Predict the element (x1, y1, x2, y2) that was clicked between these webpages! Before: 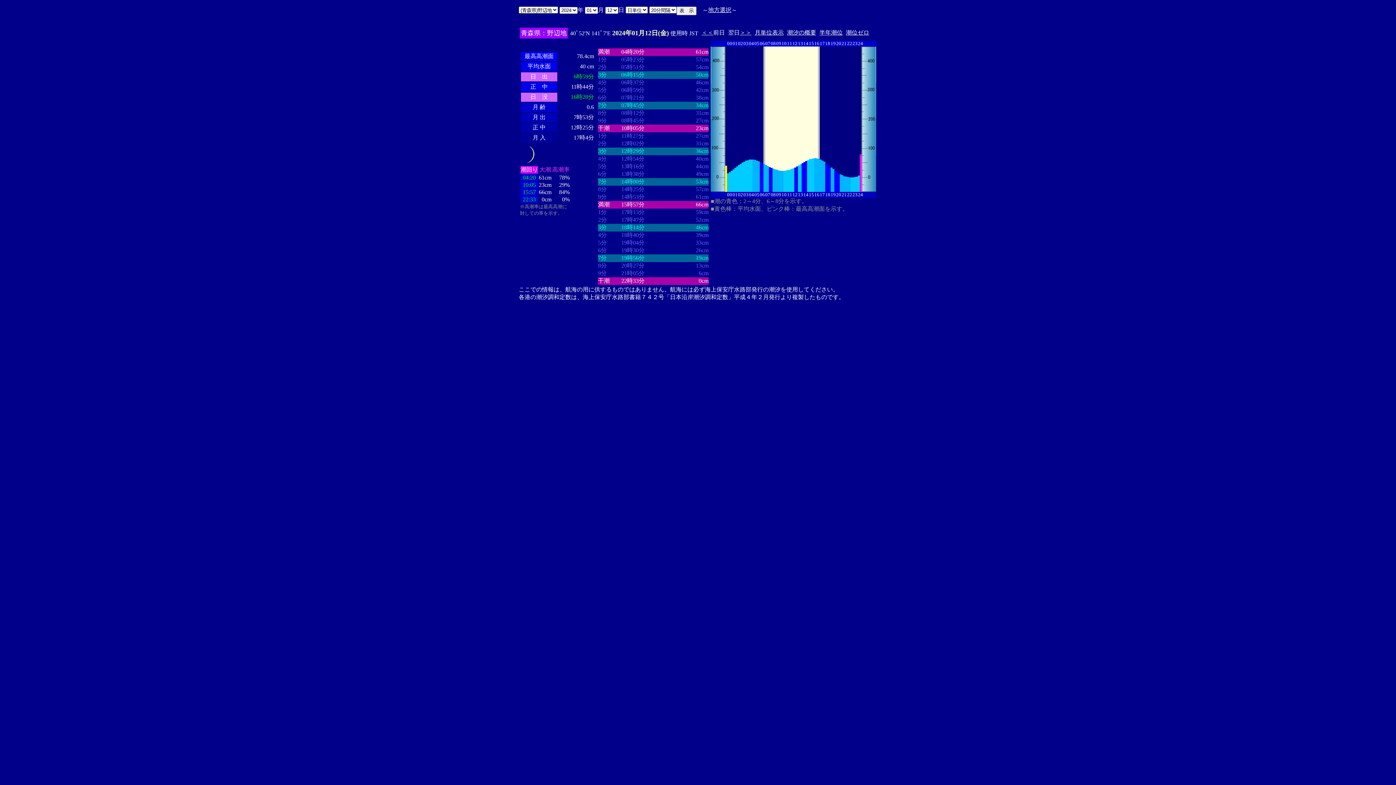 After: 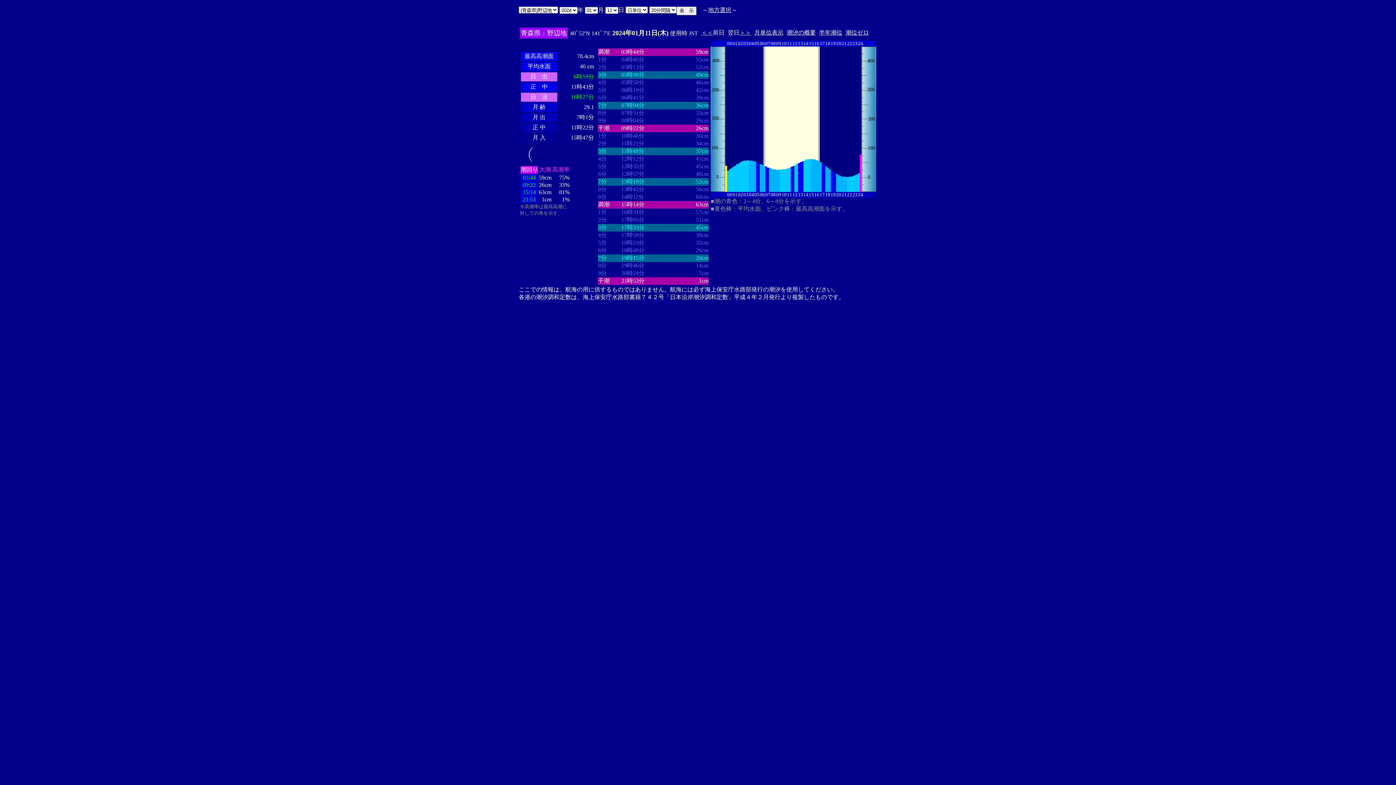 Action: label: ＜＜ bbox: (701, 29, 713, 35)